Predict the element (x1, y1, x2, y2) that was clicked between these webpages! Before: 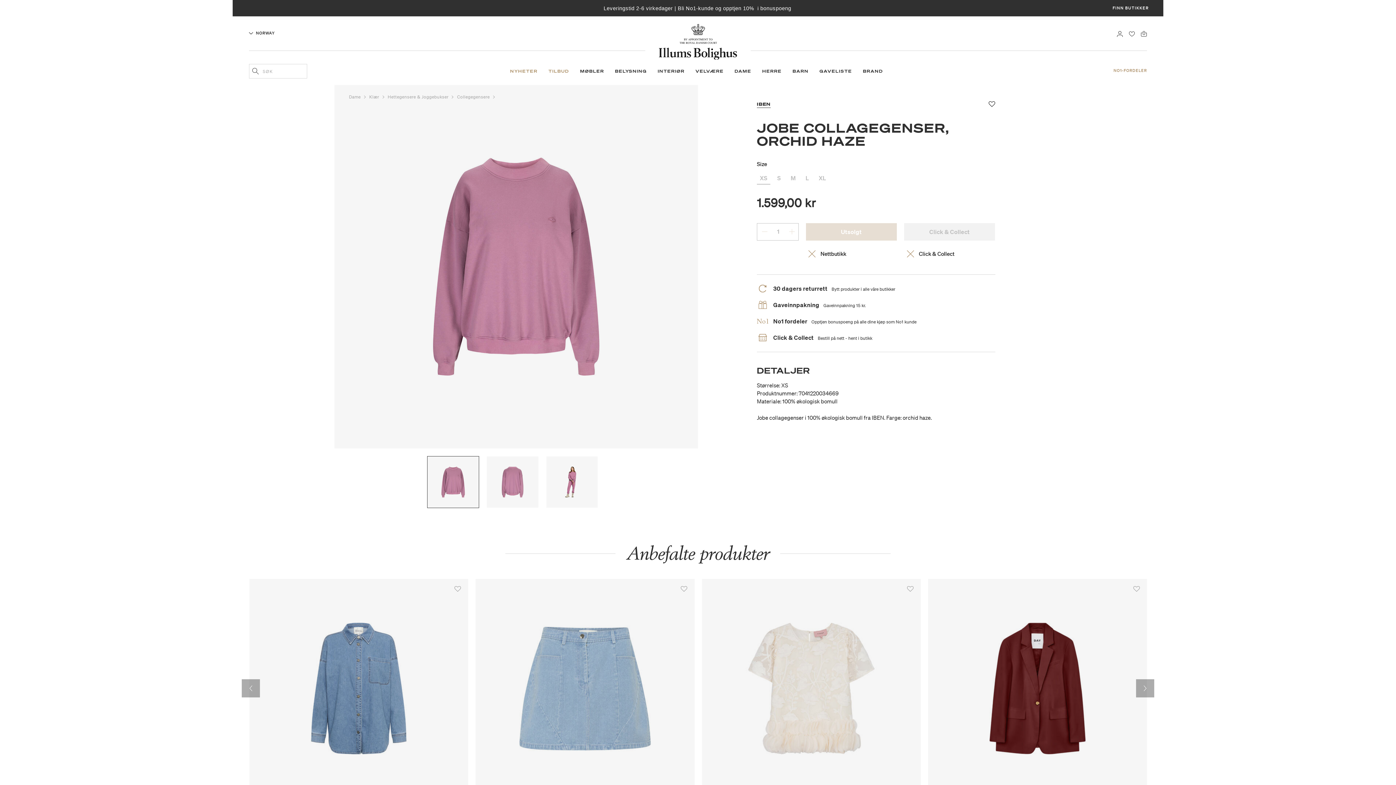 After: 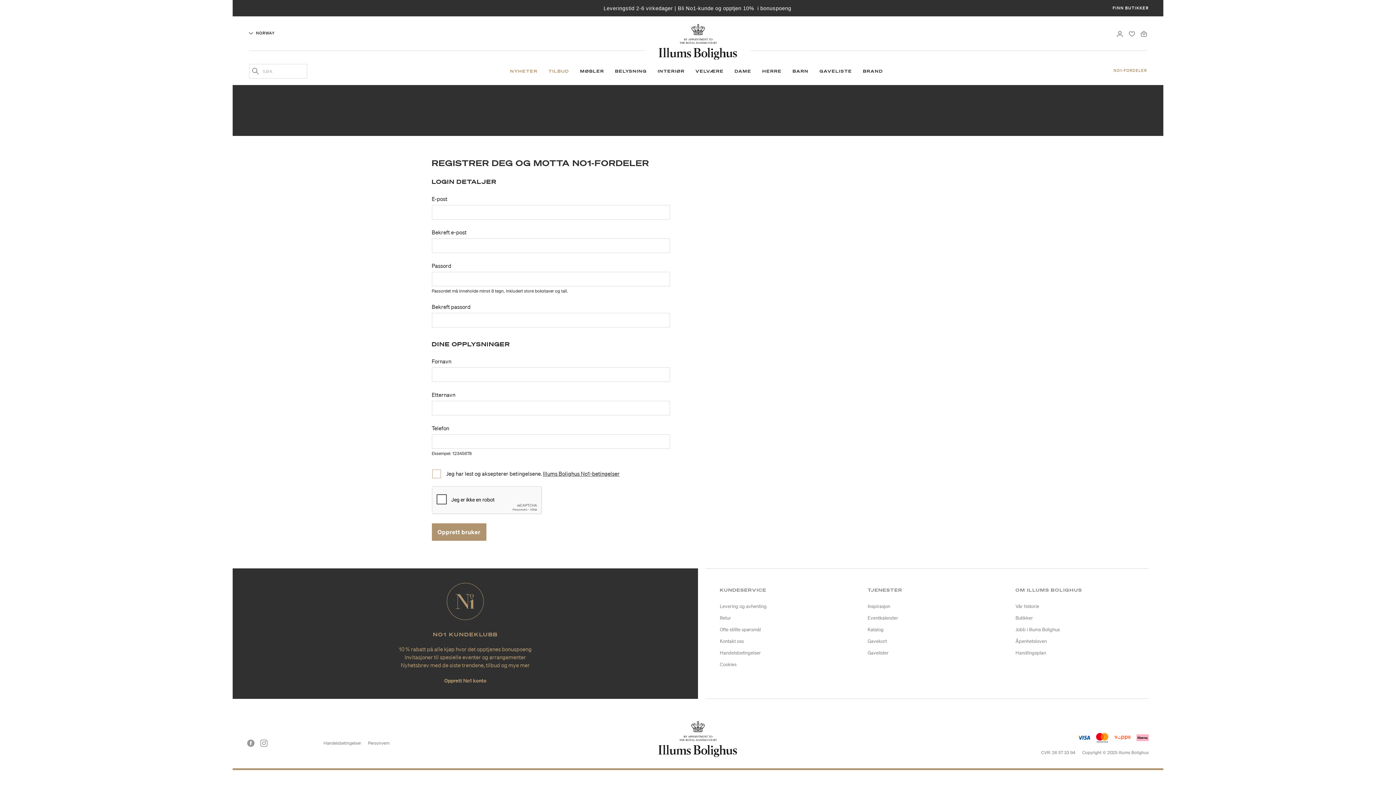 Action: label: NO1-FORDELER bbox: (1113, 67, 1147, 73)